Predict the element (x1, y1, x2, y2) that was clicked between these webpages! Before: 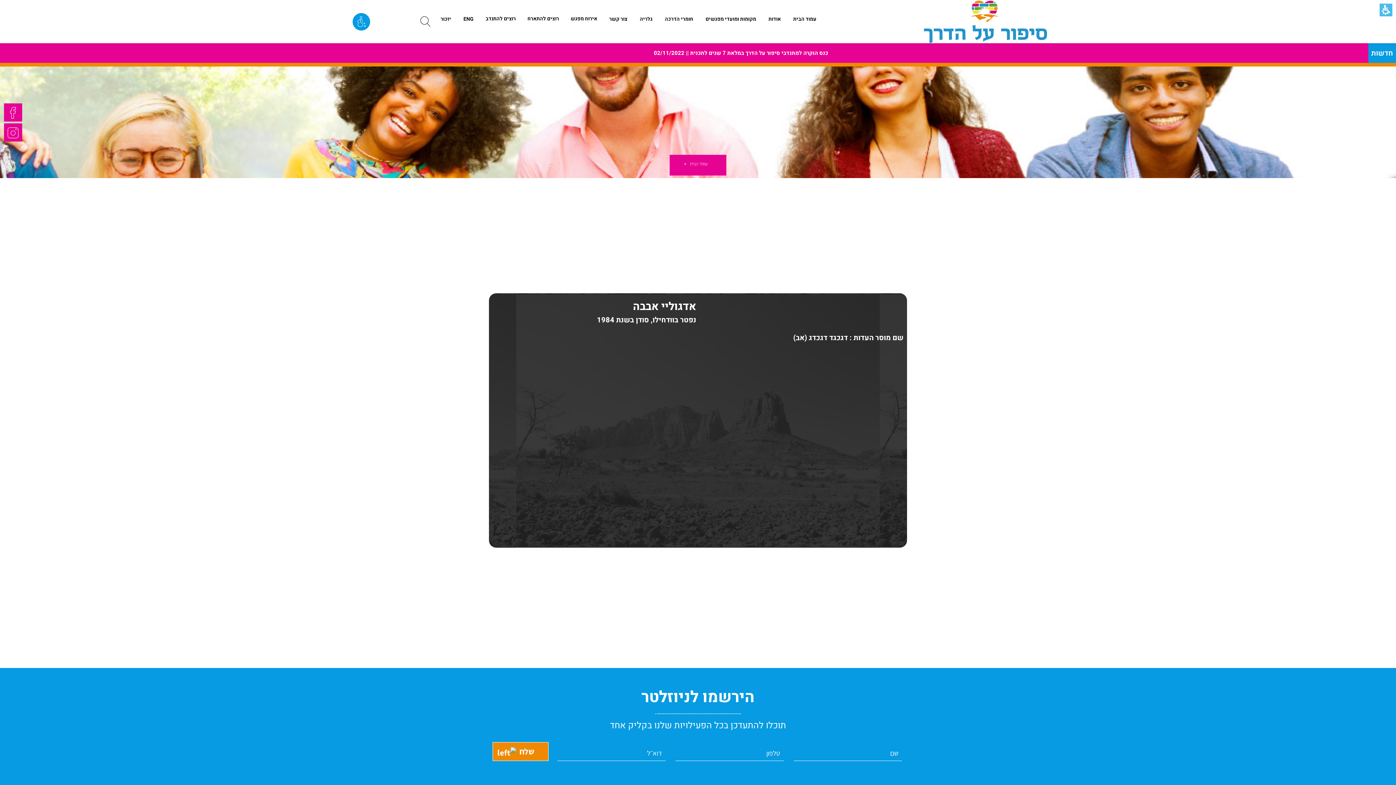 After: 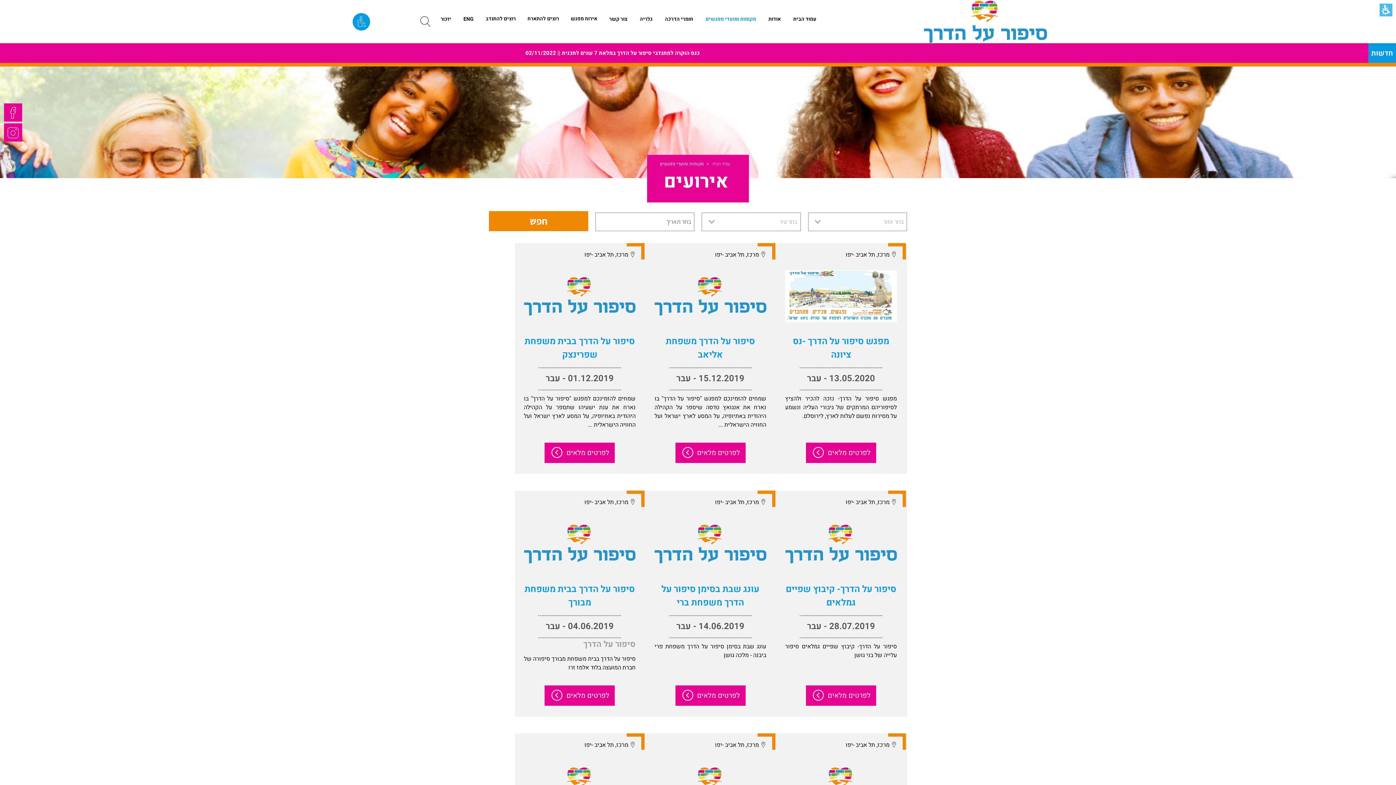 Action: bbox: (701, 14, 760, 28) label: מקומות ומועדי מפגשים